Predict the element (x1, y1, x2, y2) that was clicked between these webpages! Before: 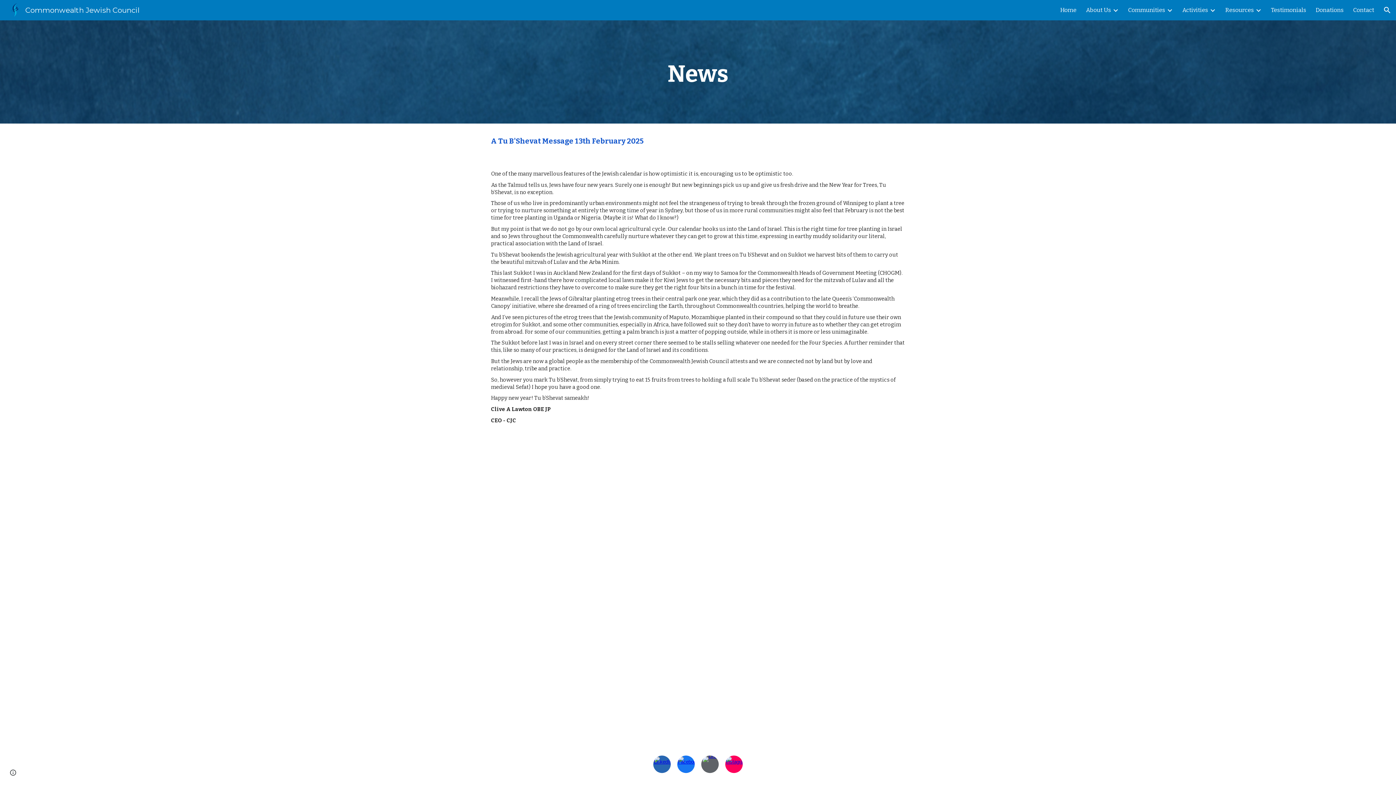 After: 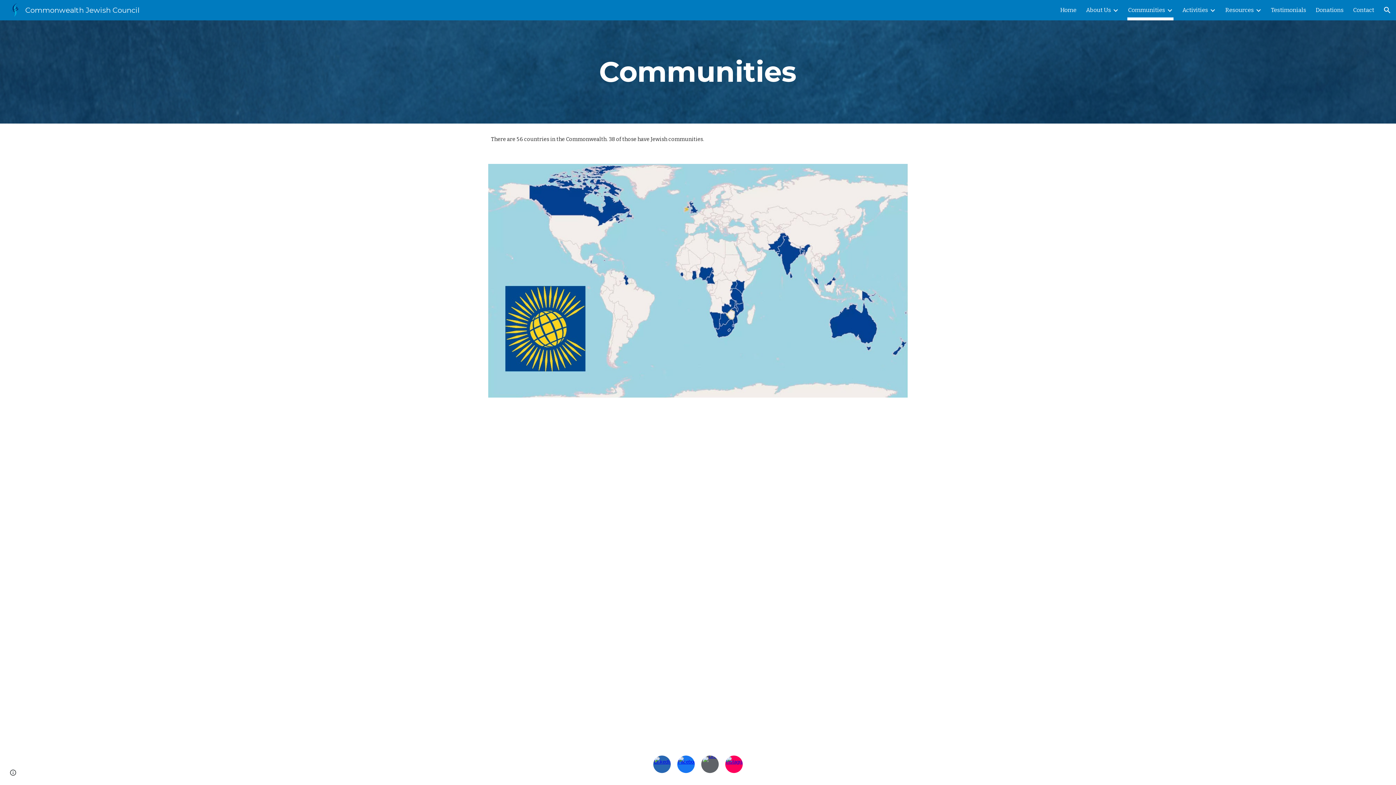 Action: label: Communities bbox: (1128, 5, 1165, 15)